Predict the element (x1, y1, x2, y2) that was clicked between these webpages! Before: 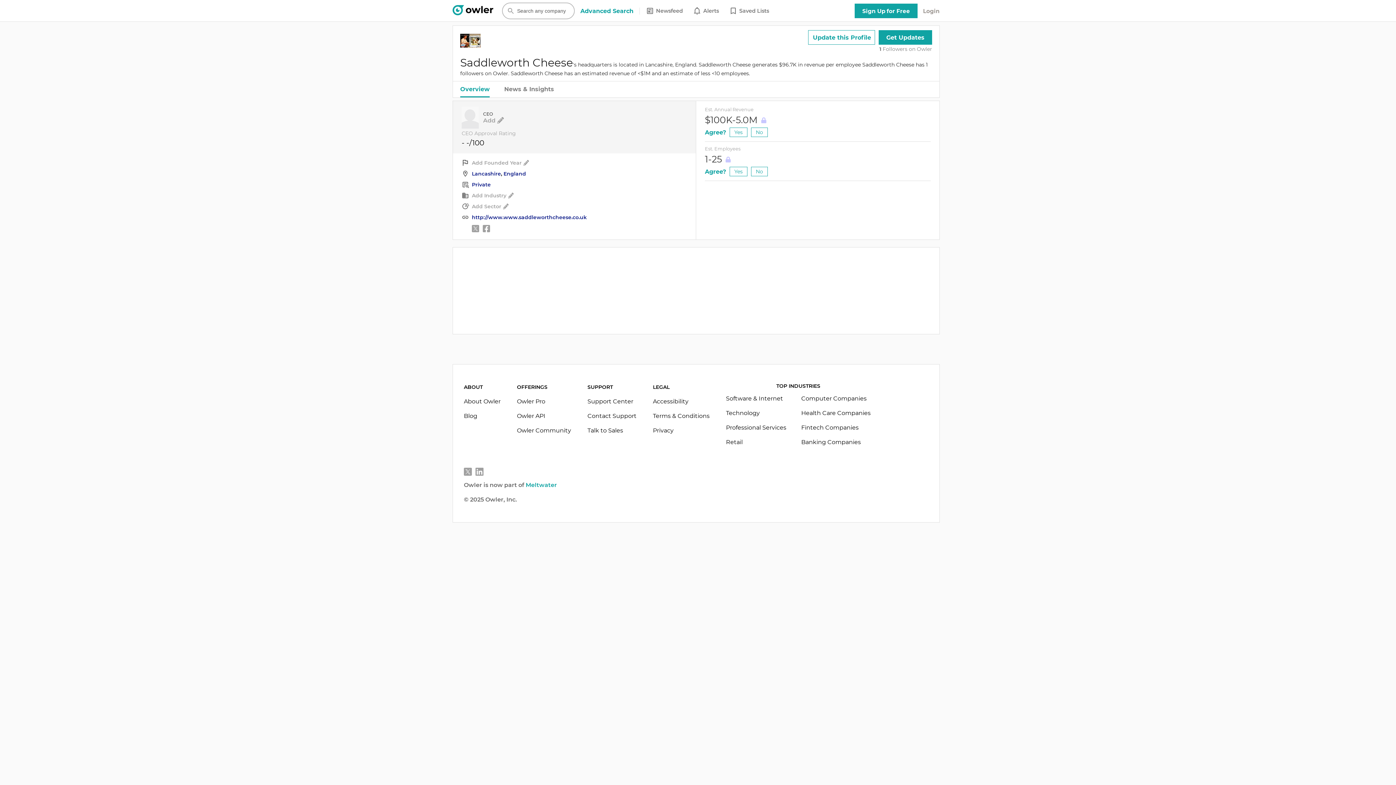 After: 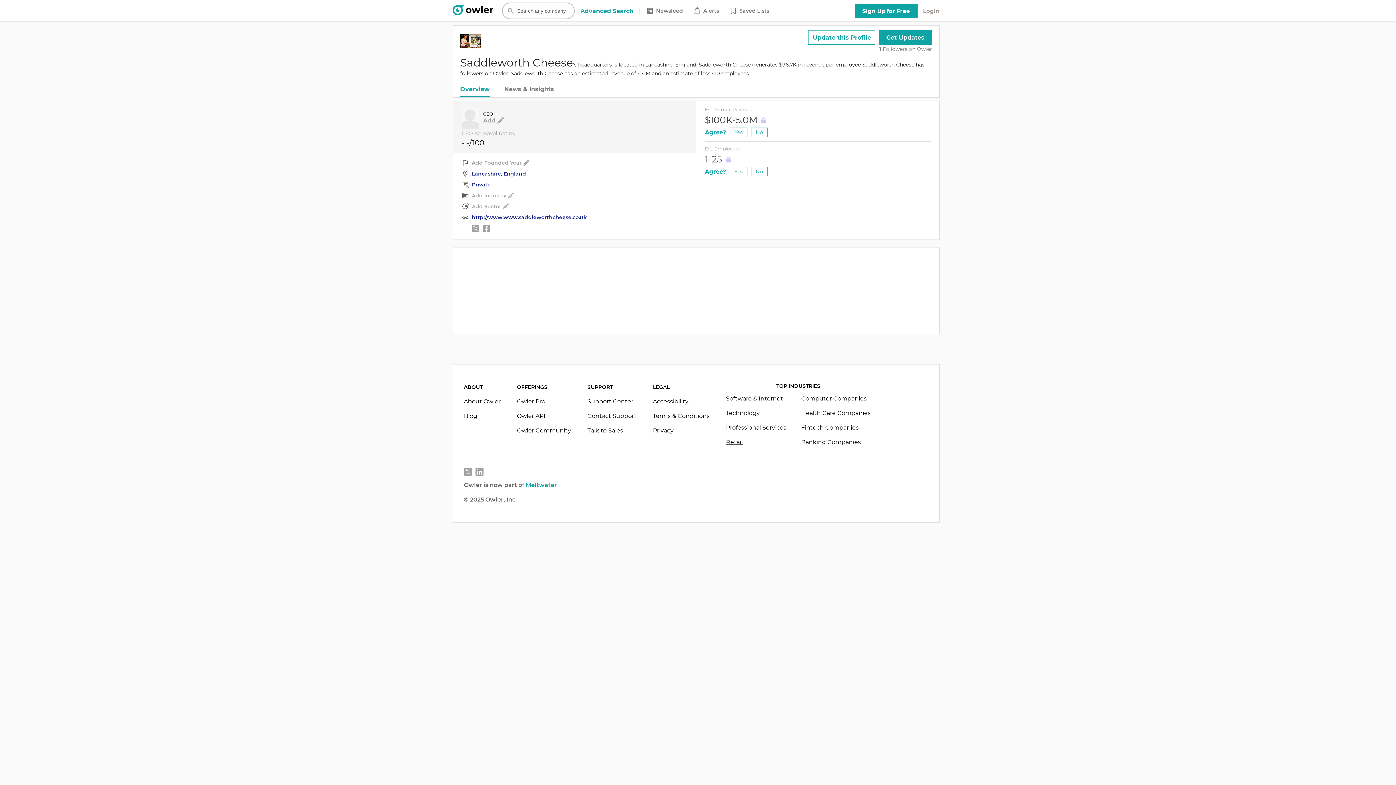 Action: bbox: (726, 438, 742, 445) label: Retail